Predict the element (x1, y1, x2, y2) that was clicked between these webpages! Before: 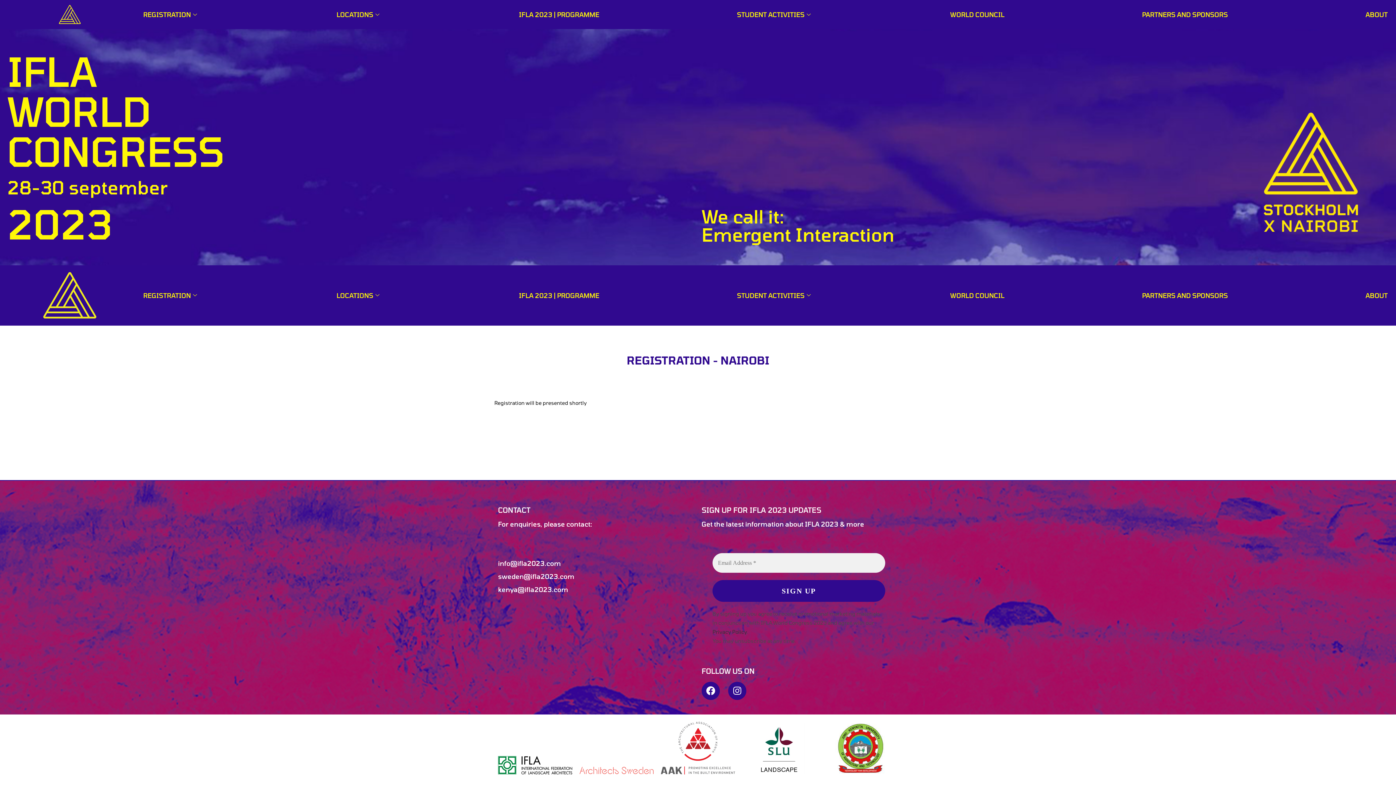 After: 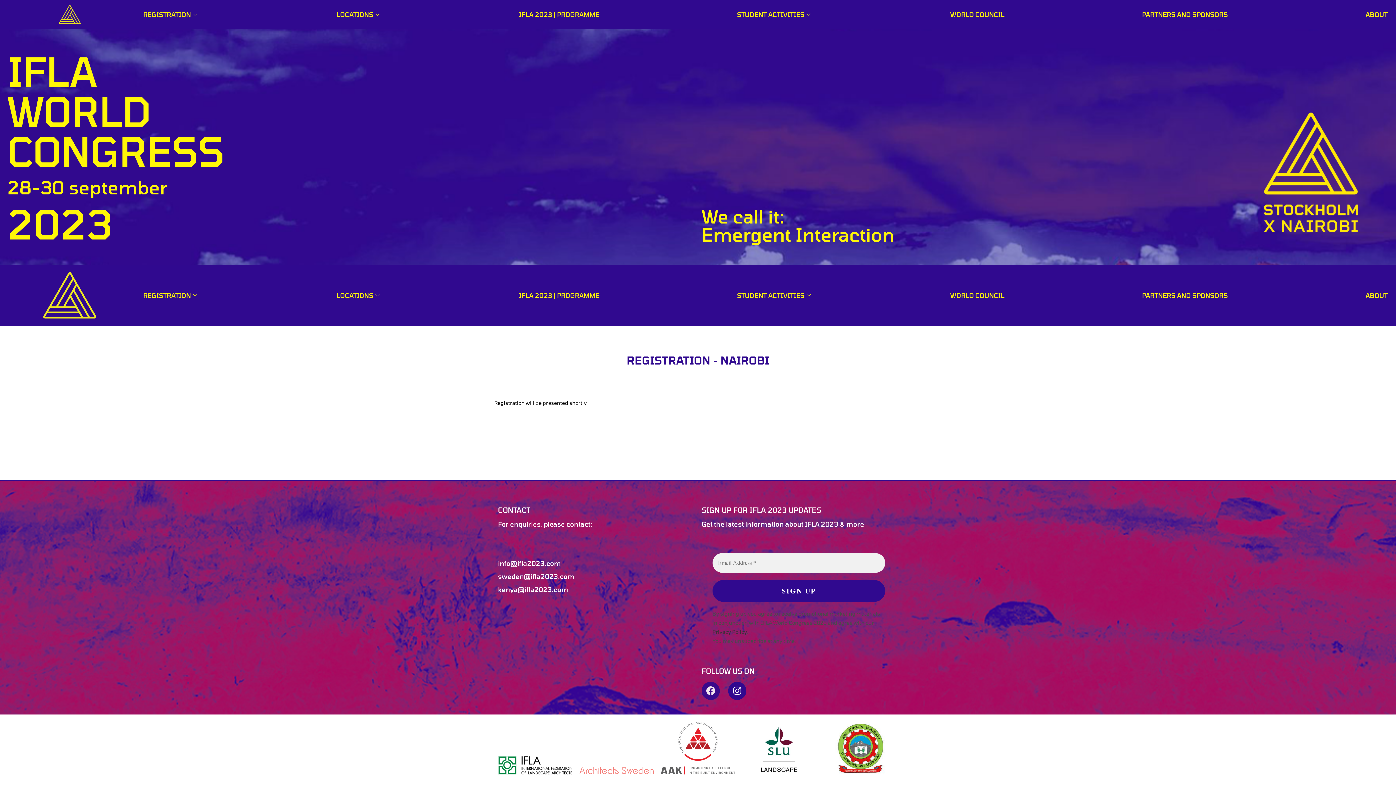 Action: label: Facebook bbox: (701, 682, 720, 700)